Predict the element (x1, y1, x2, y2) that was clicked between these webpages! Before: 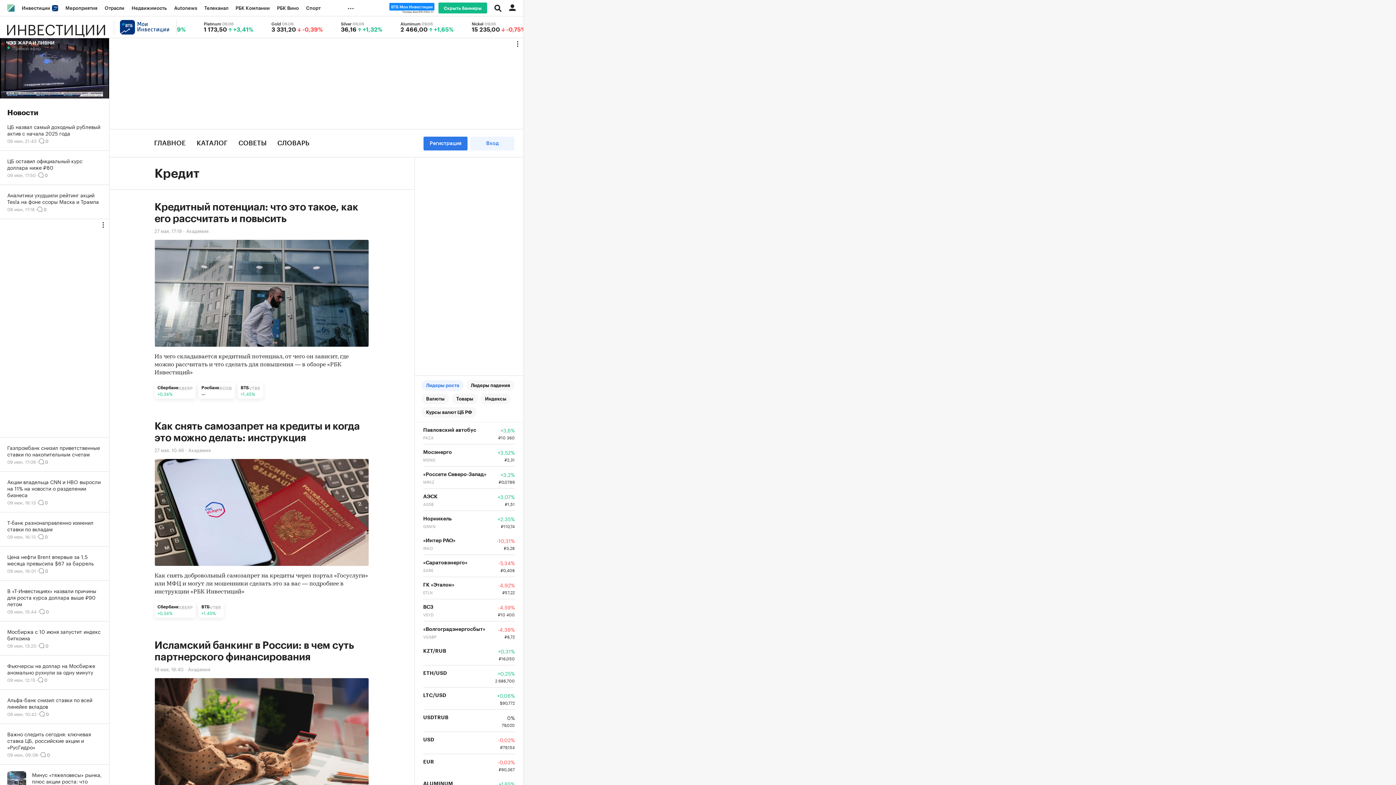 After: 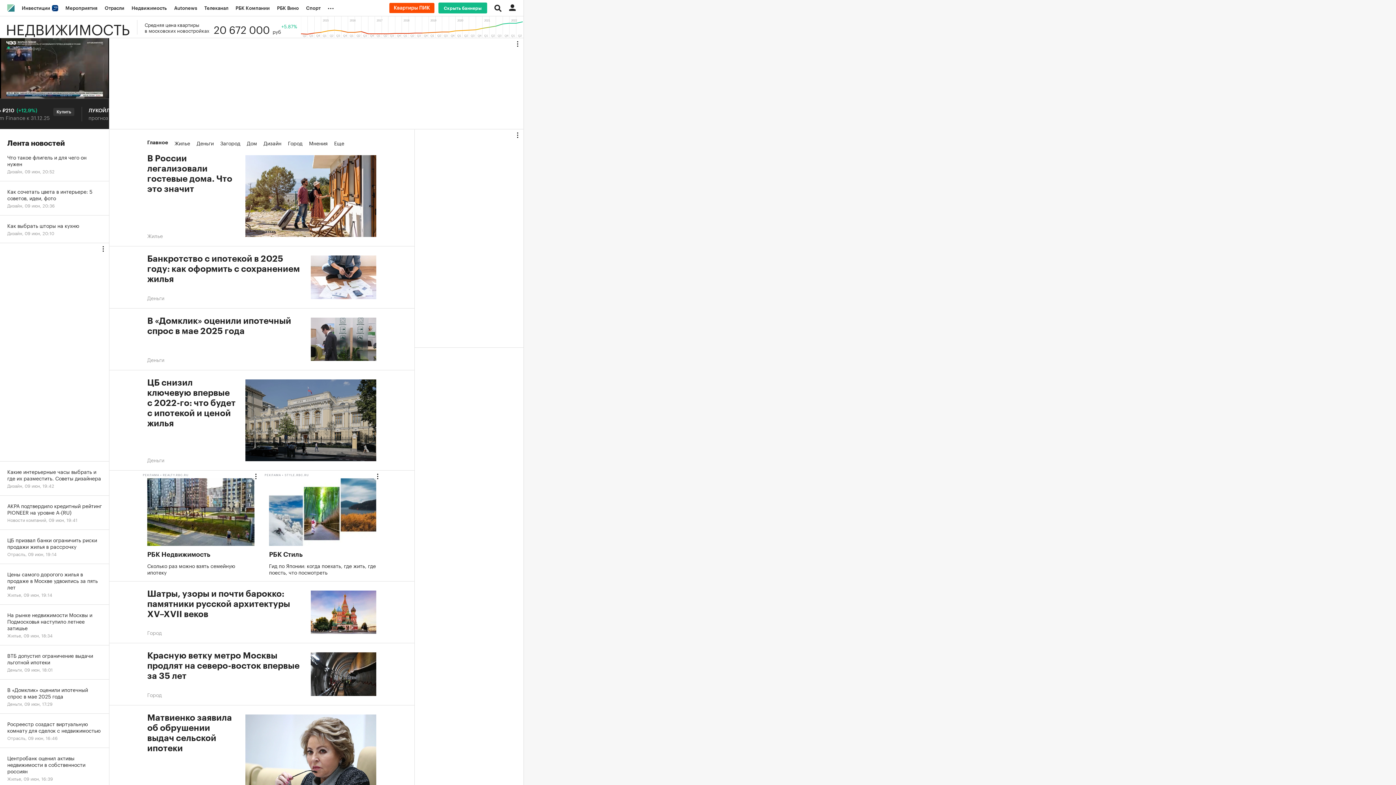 Action: bbox: (128, 0, 170, 16) label: Недвижимость